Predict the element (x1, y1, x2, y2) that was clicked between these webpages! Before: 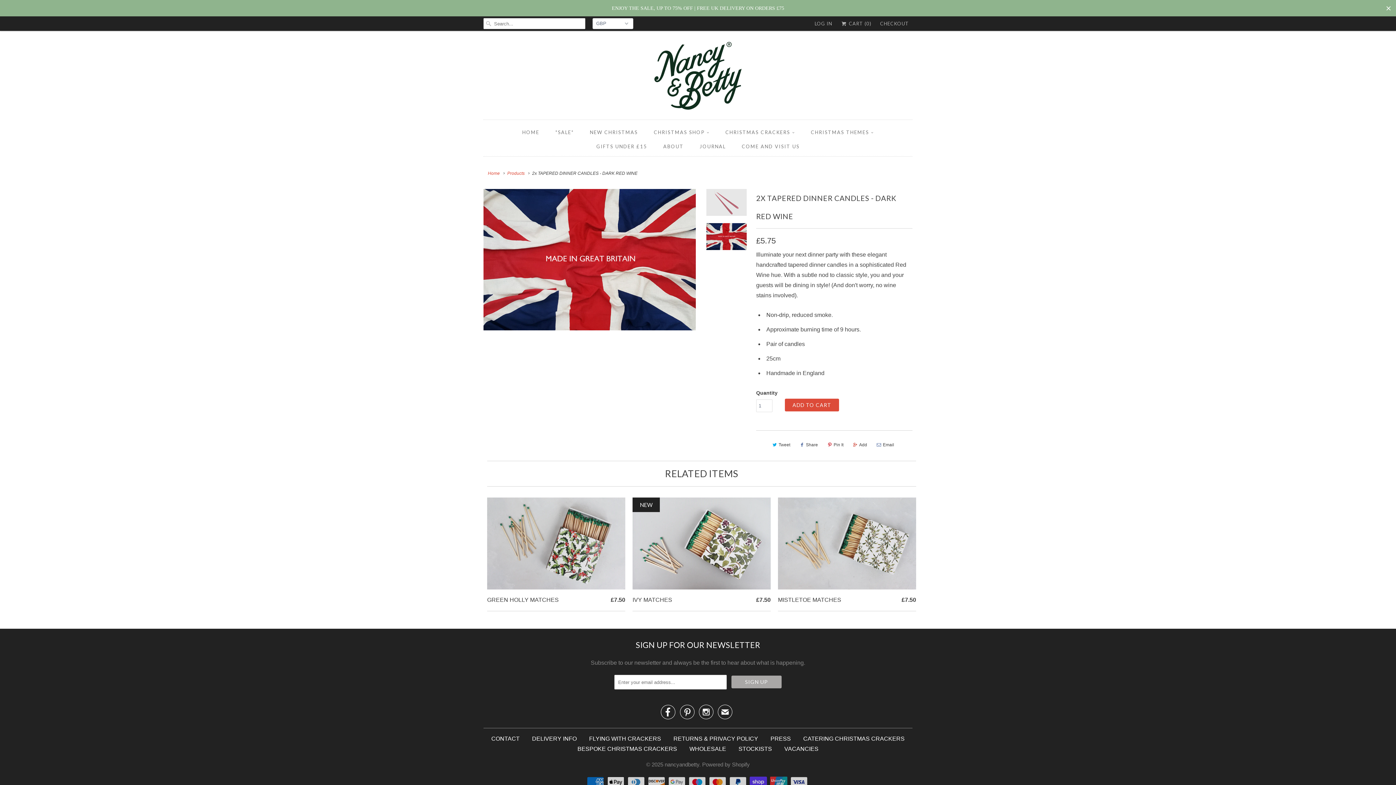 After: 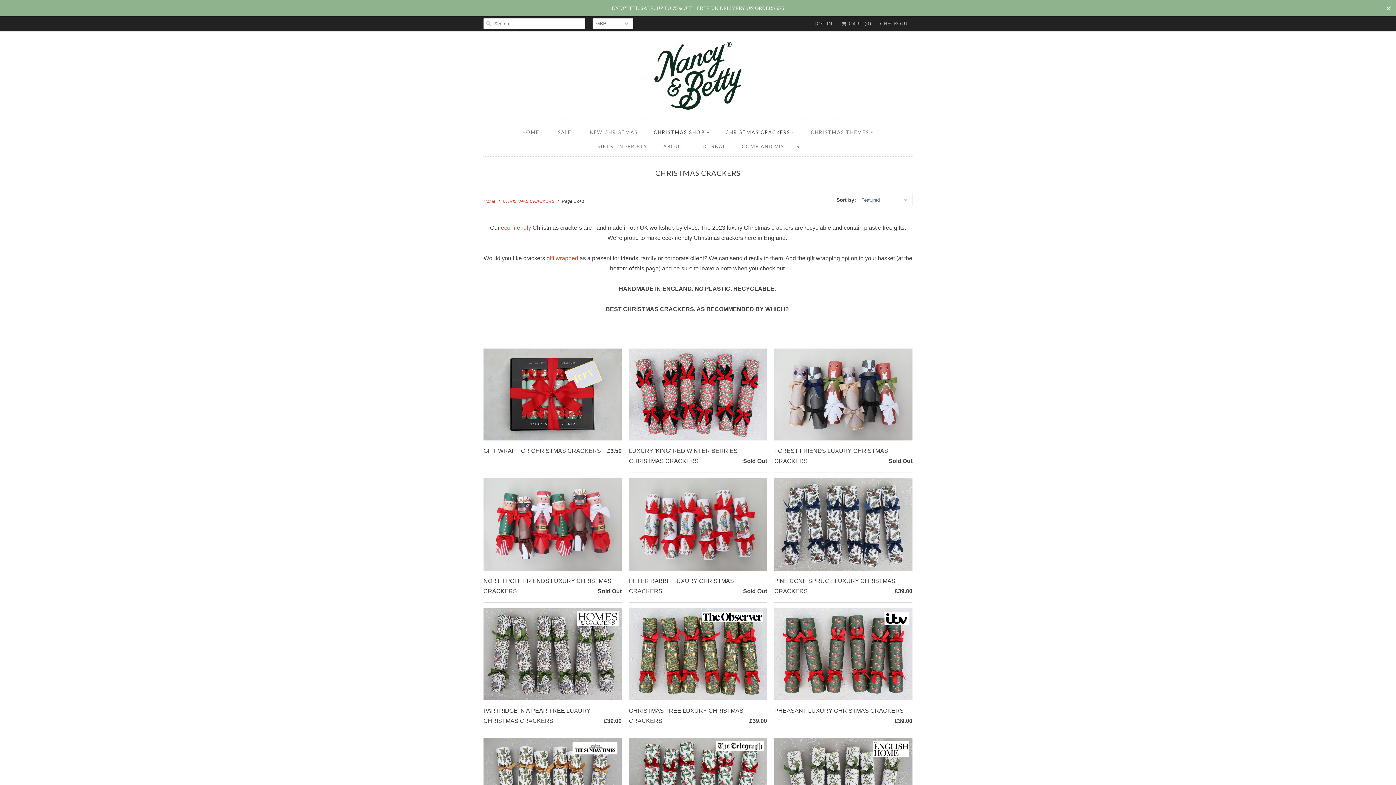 Action: bbox: (654, 125, 709, 139) label: CHRISTMAS SHOP